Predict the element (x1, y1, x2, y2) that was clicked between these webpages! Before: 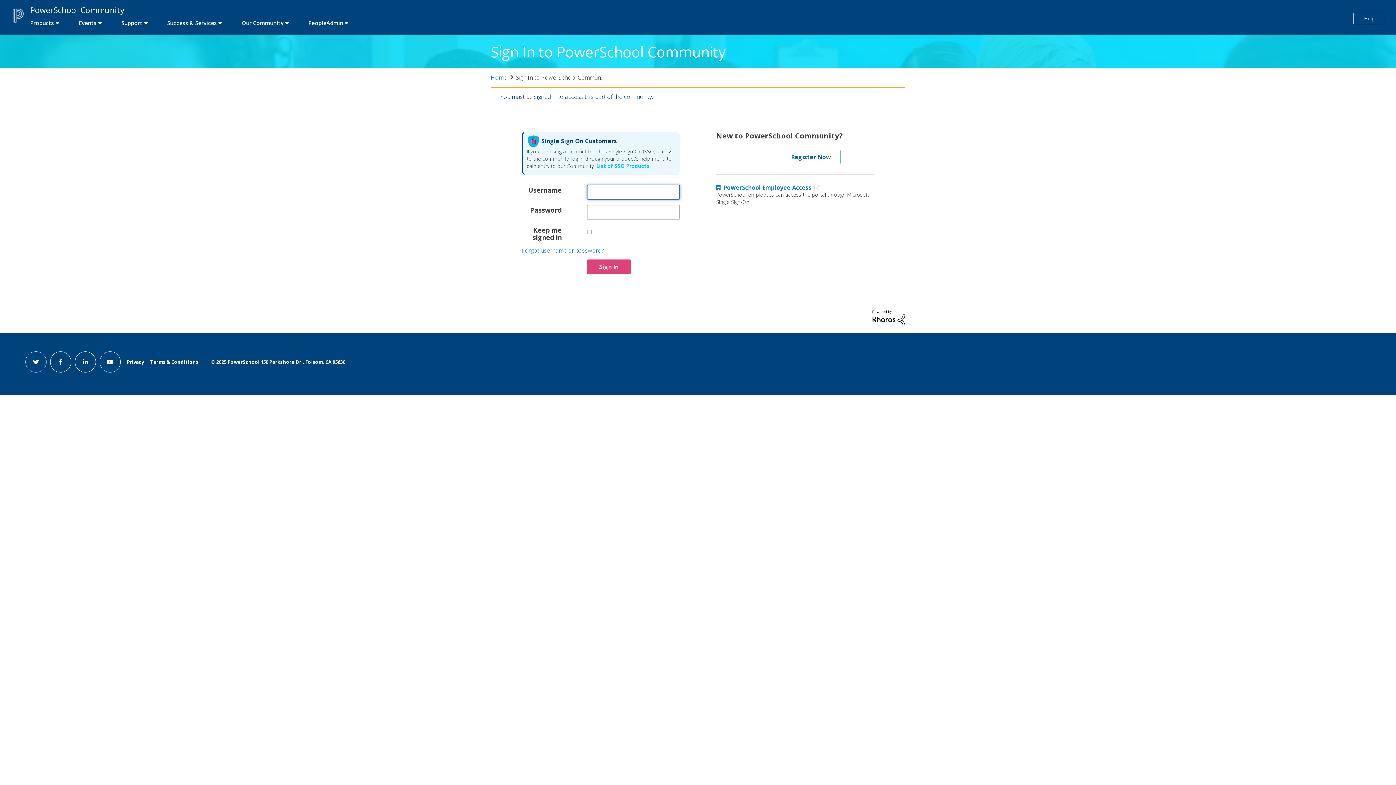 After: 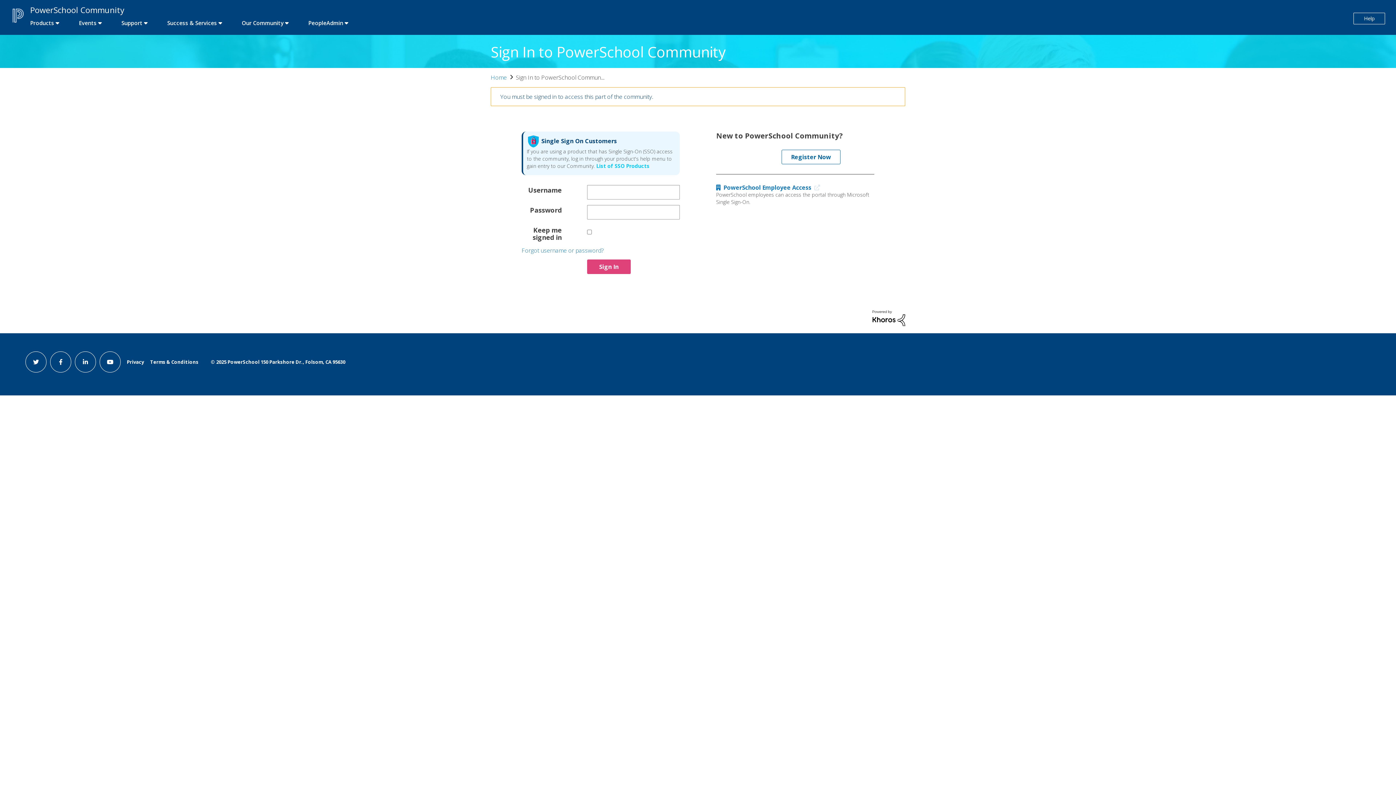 Action: bbox: (74, 351, 96, 372) label: linkedin link